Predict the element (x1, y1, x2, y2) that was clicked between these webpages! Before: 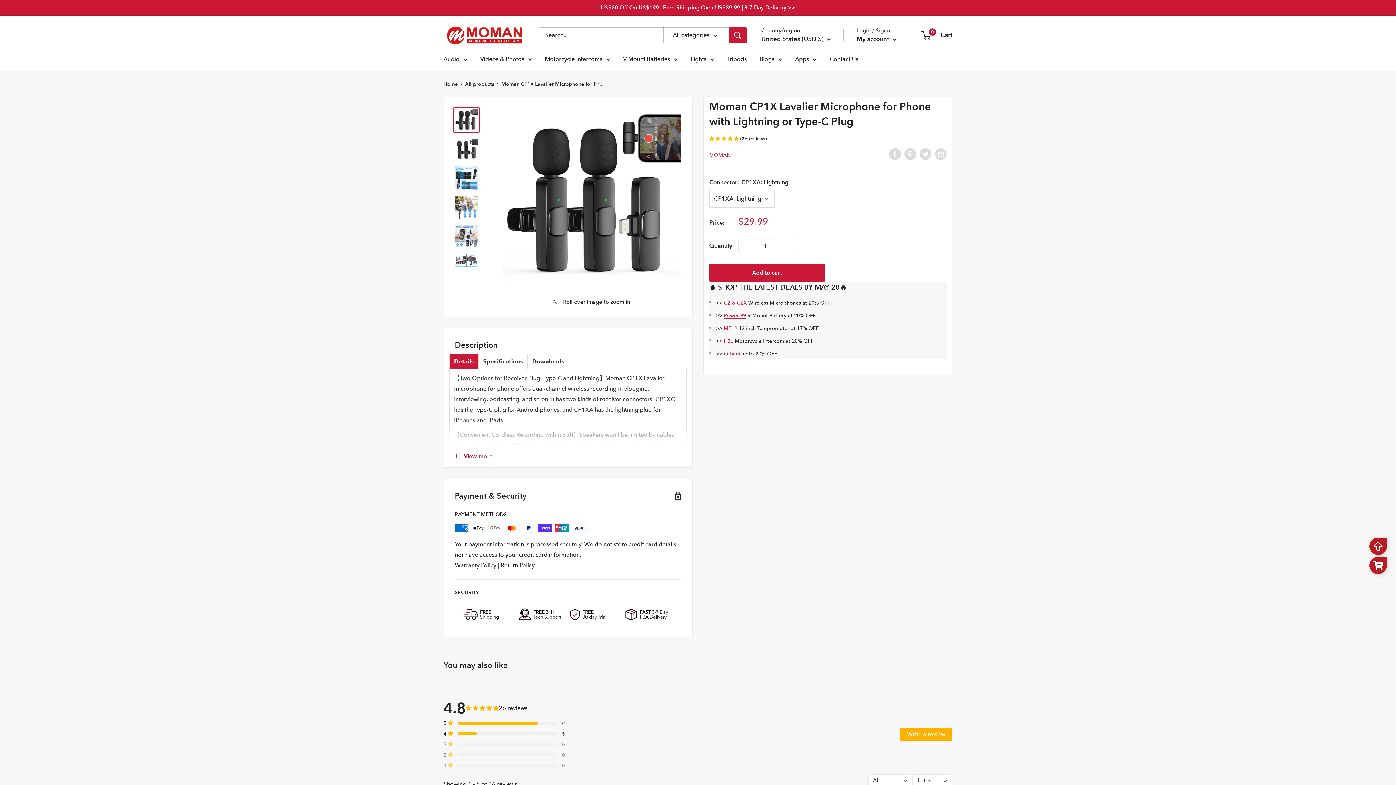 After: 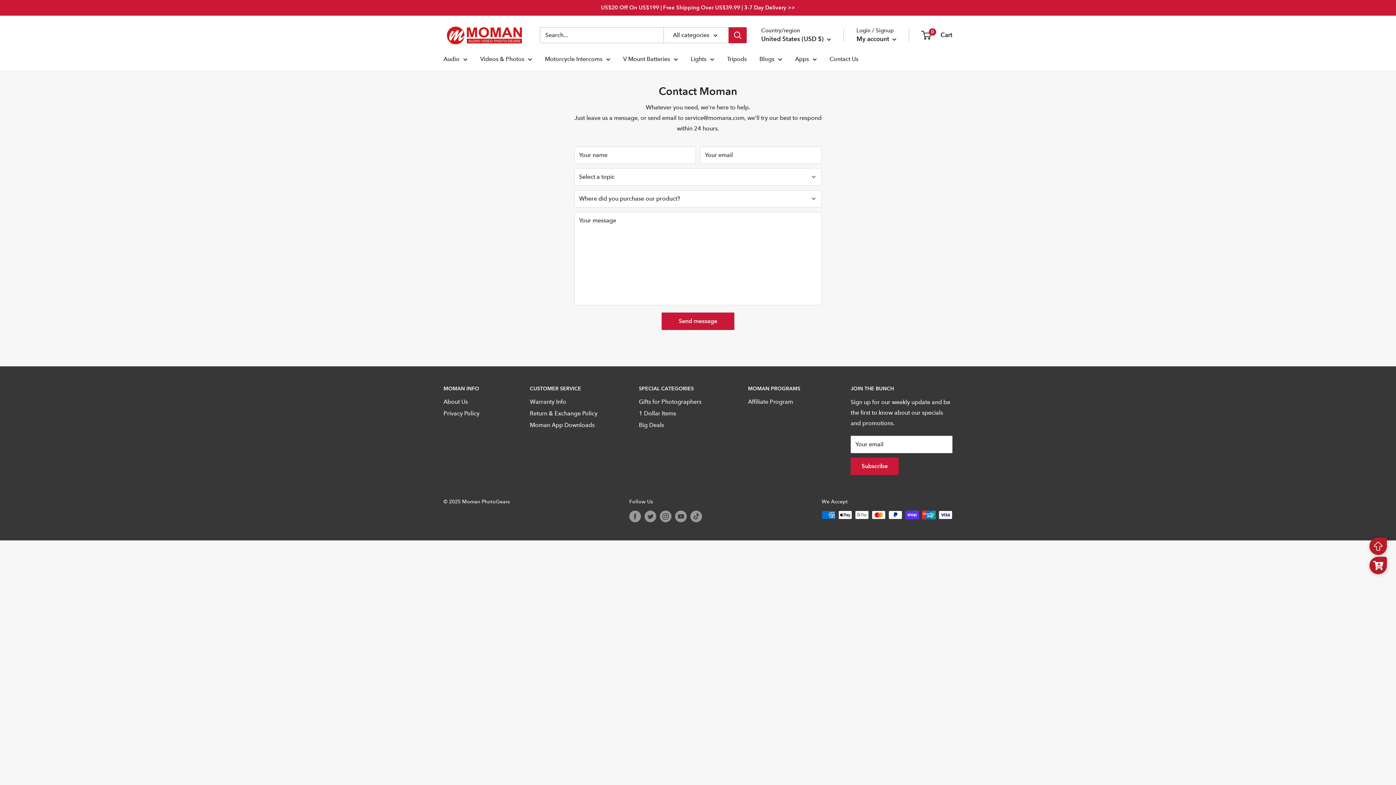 Action: label: Contact Us bbox: (829, 53, 858, 64)